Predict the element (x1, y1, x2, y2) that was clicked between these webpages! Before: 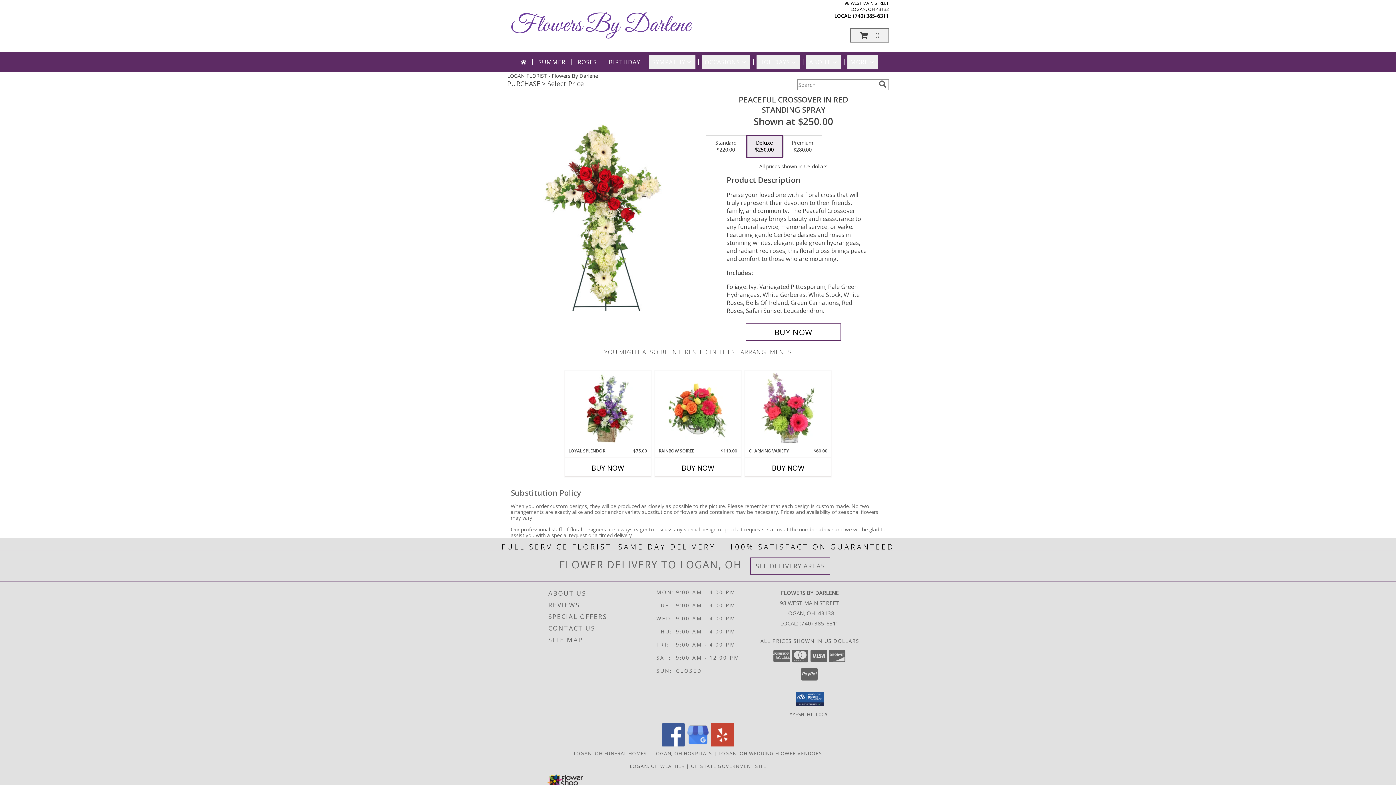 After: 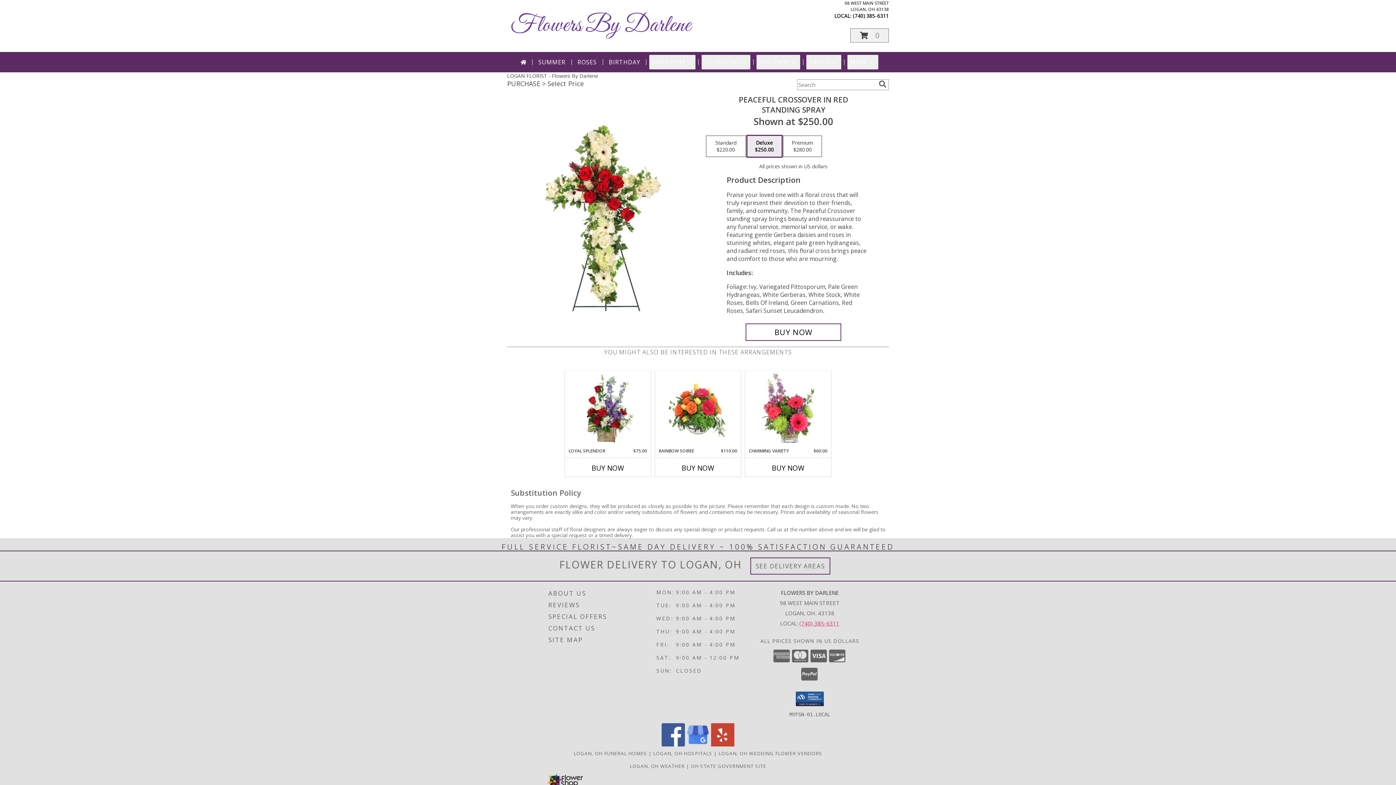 Action: label: Call local number: +1-740-385-6311 bbox: (799, 619, 839, 627)